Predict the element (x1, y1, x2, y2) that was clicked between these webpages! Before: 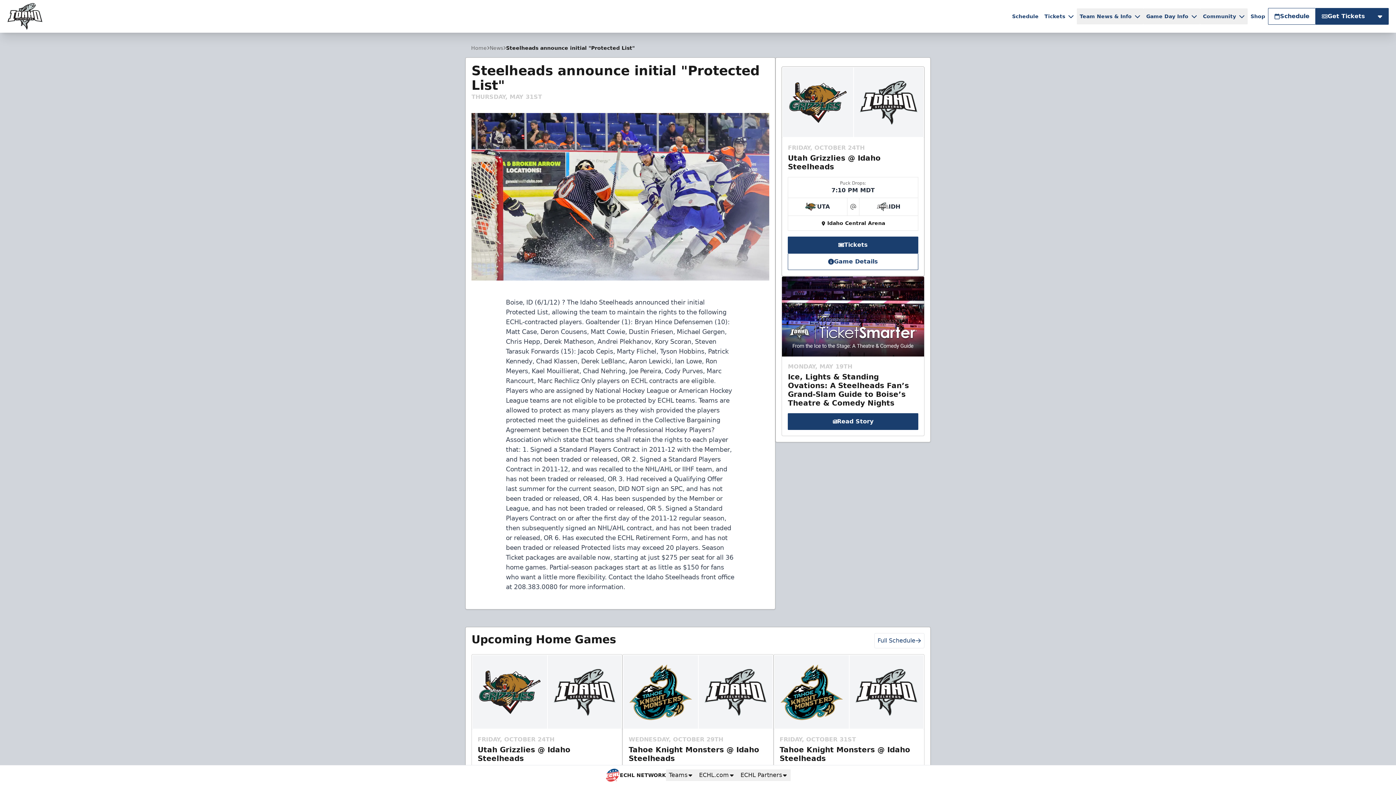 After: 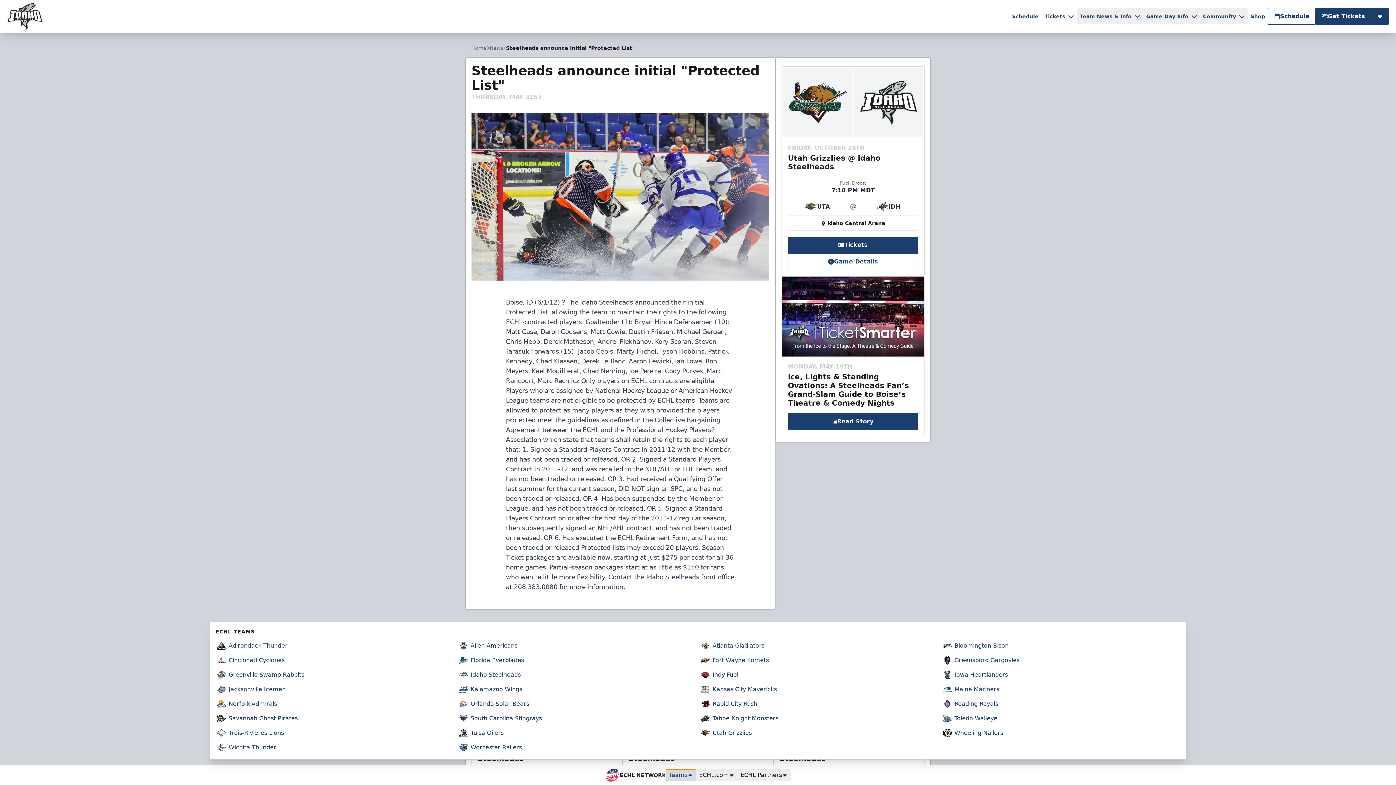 Action: label: Teams bbox: (666, 769, 696, 781)